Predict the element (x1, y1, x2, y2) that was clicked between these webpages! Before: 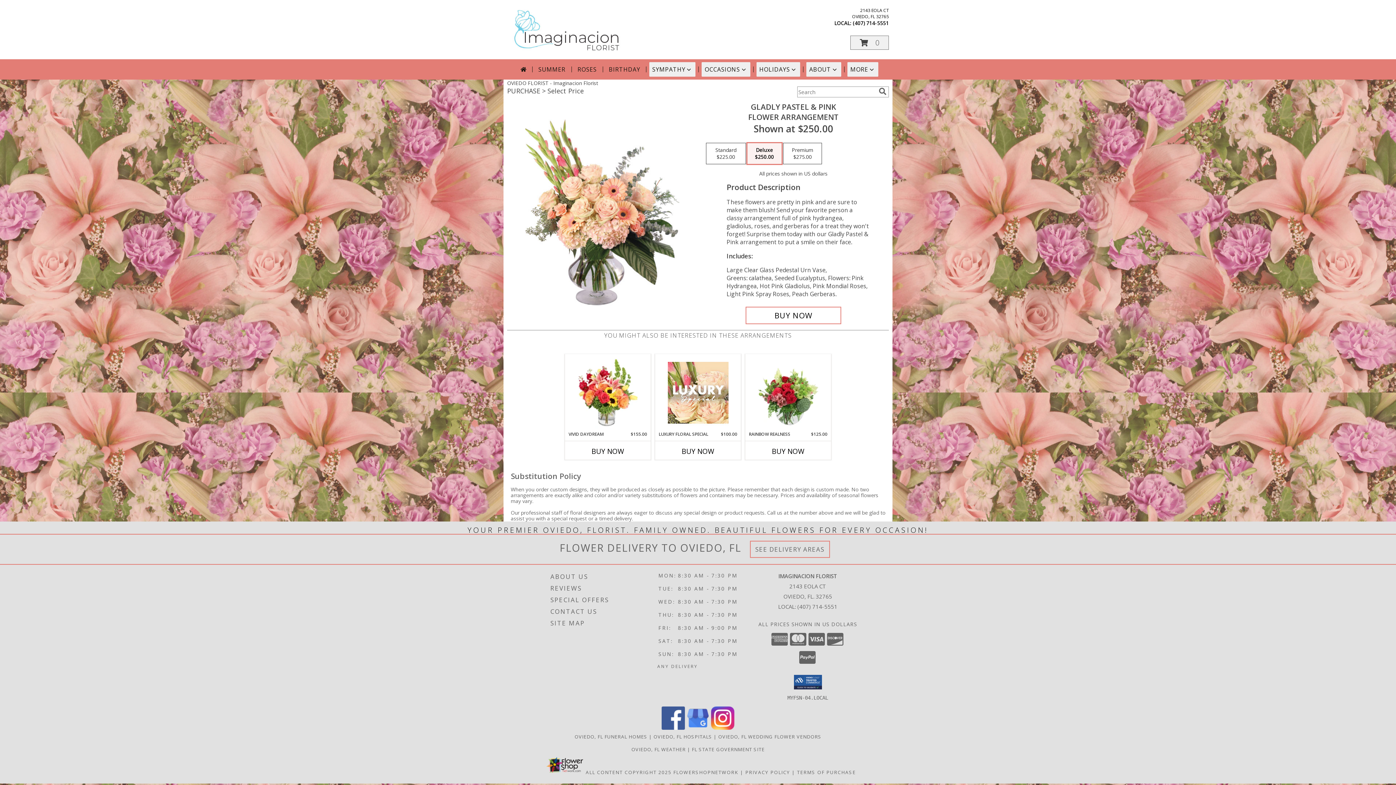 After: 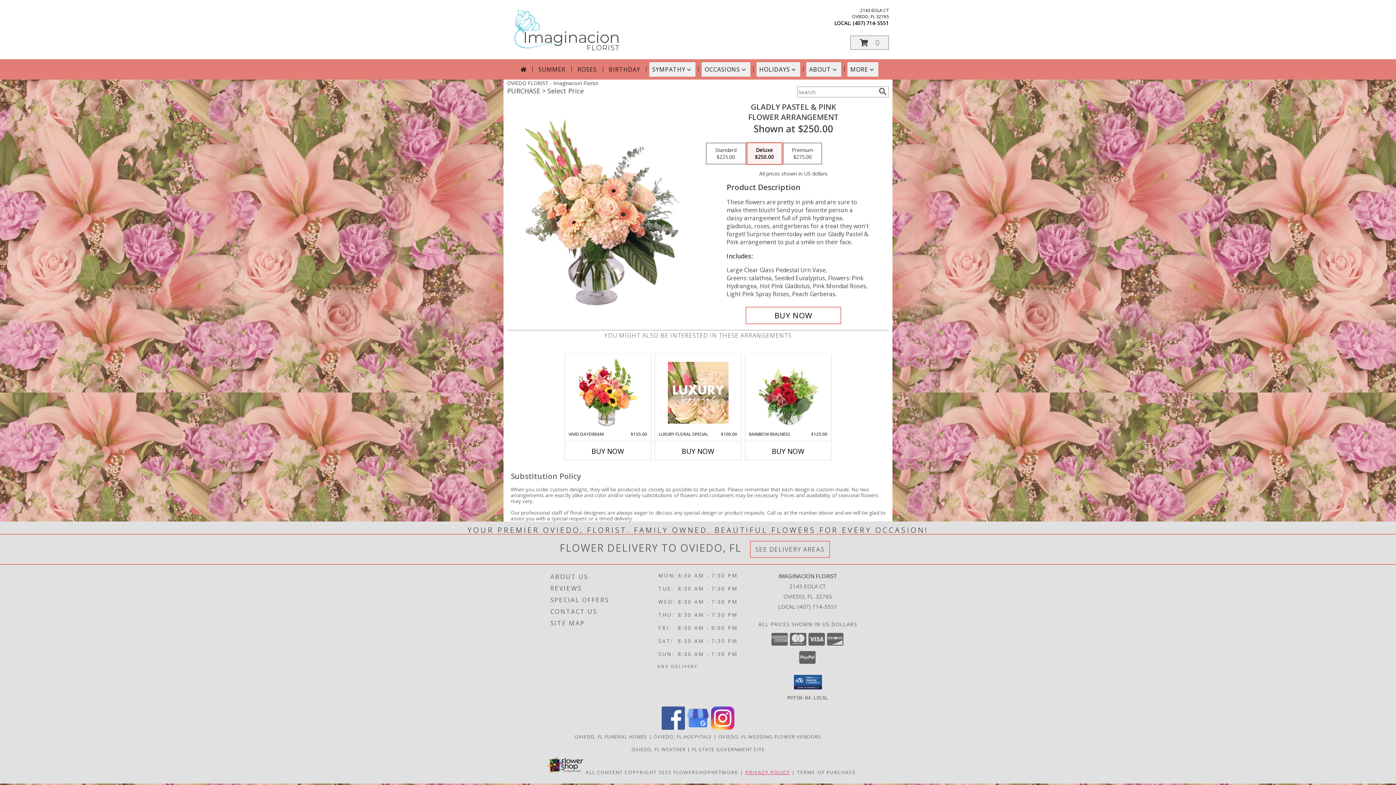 Action: label: Open Privacy Policy in new window bbox: (745, 769, 790, 775)